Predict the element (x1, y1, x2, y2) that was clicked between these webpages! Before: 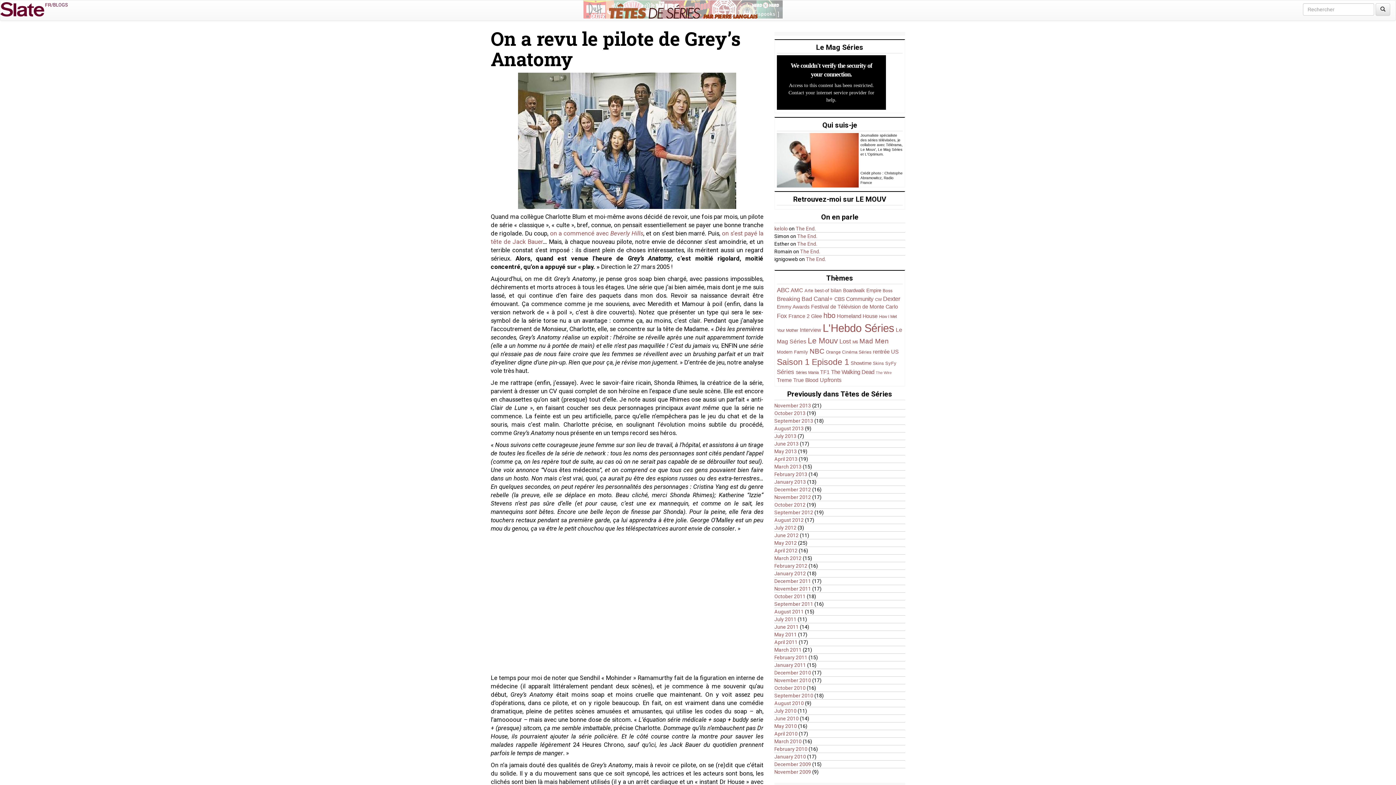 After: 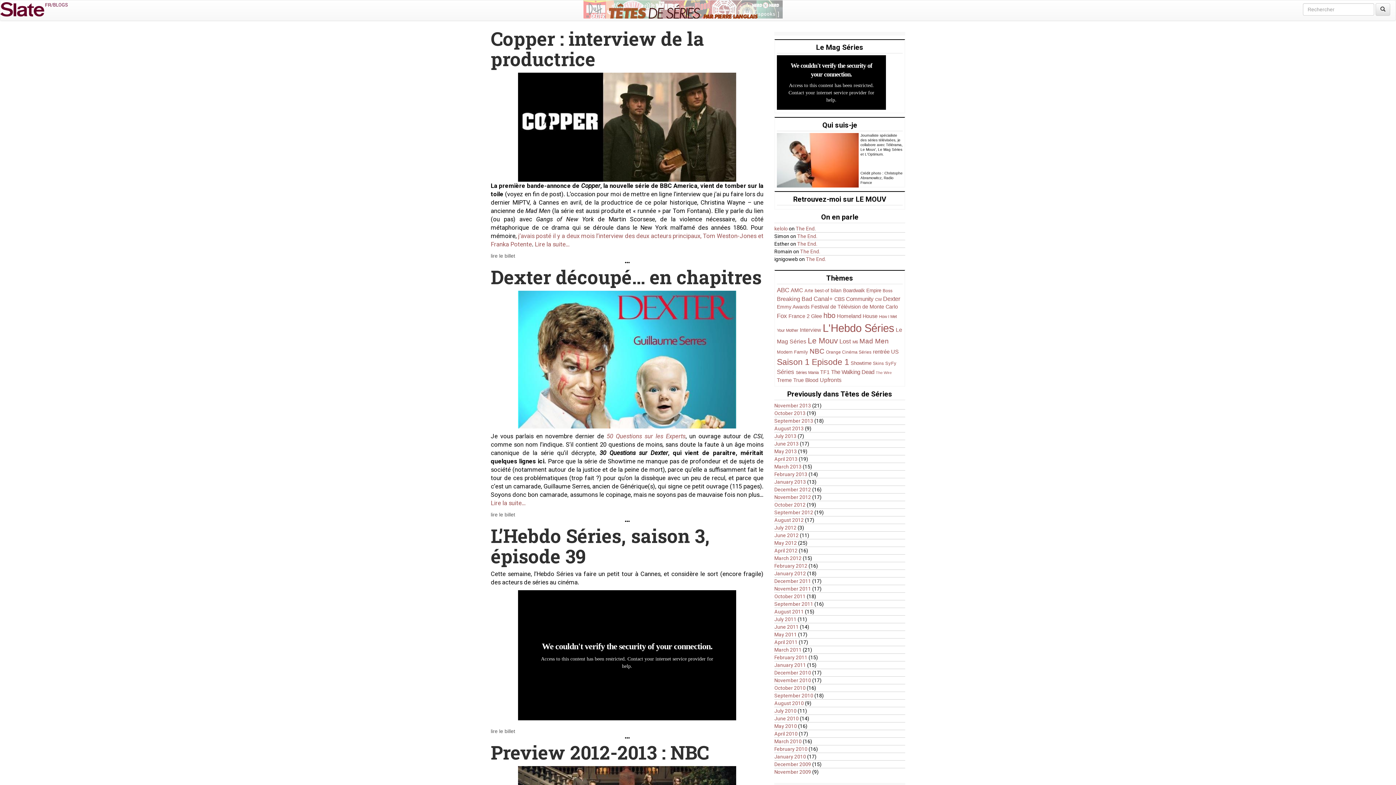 Action: label: May 2012 bbox: (774, 539, 797, 546)